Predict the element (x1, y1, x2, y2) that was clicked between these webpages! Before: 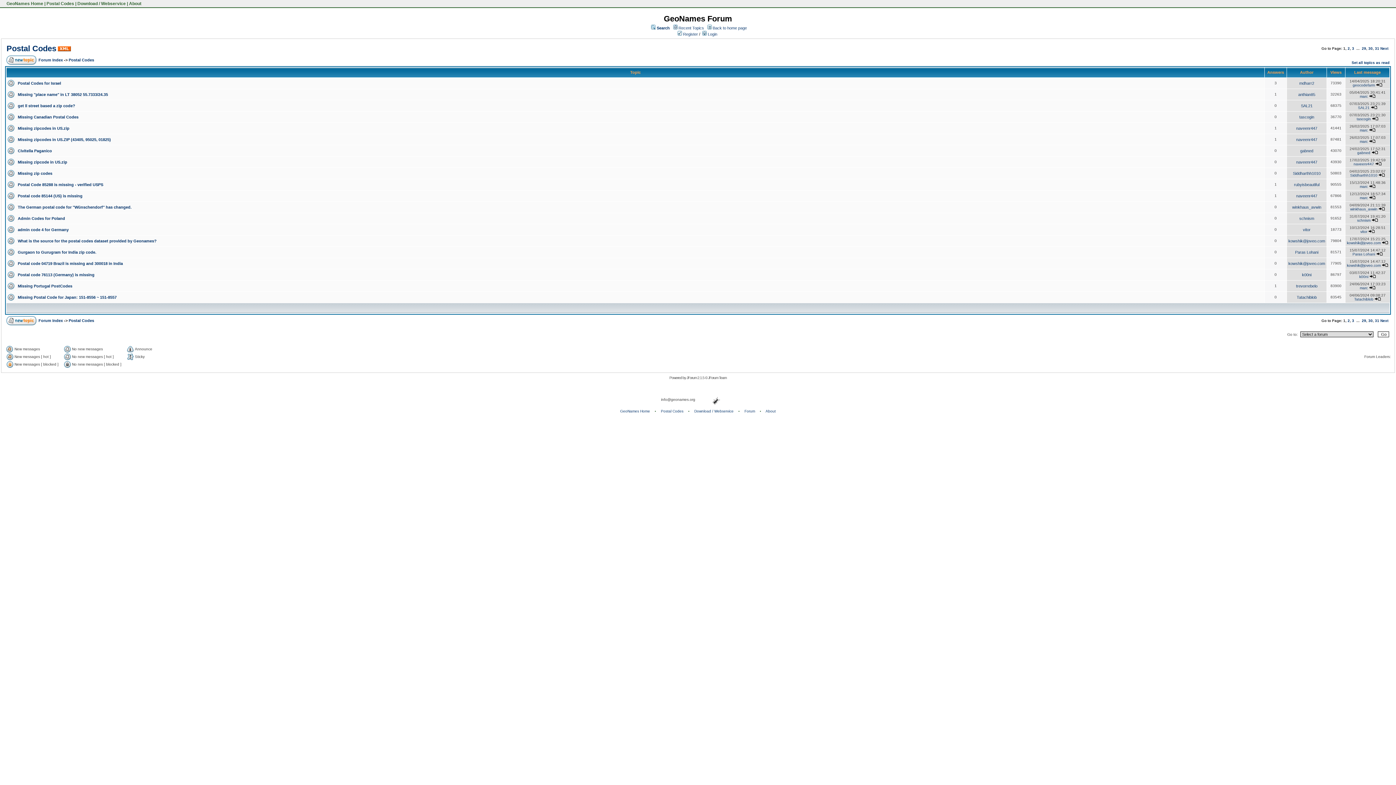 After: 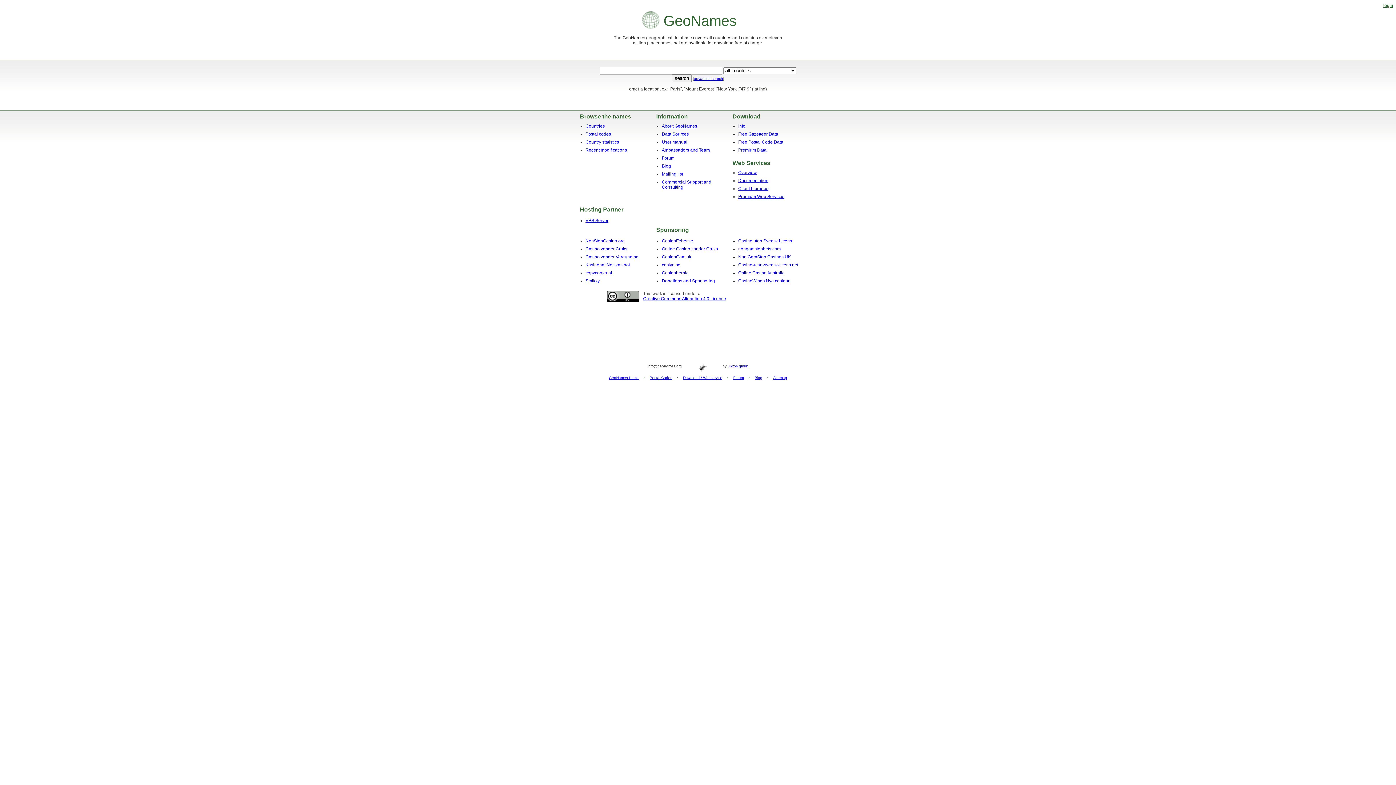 Action: label: GeoNames Home bbox: (620, 409, 650, 413)